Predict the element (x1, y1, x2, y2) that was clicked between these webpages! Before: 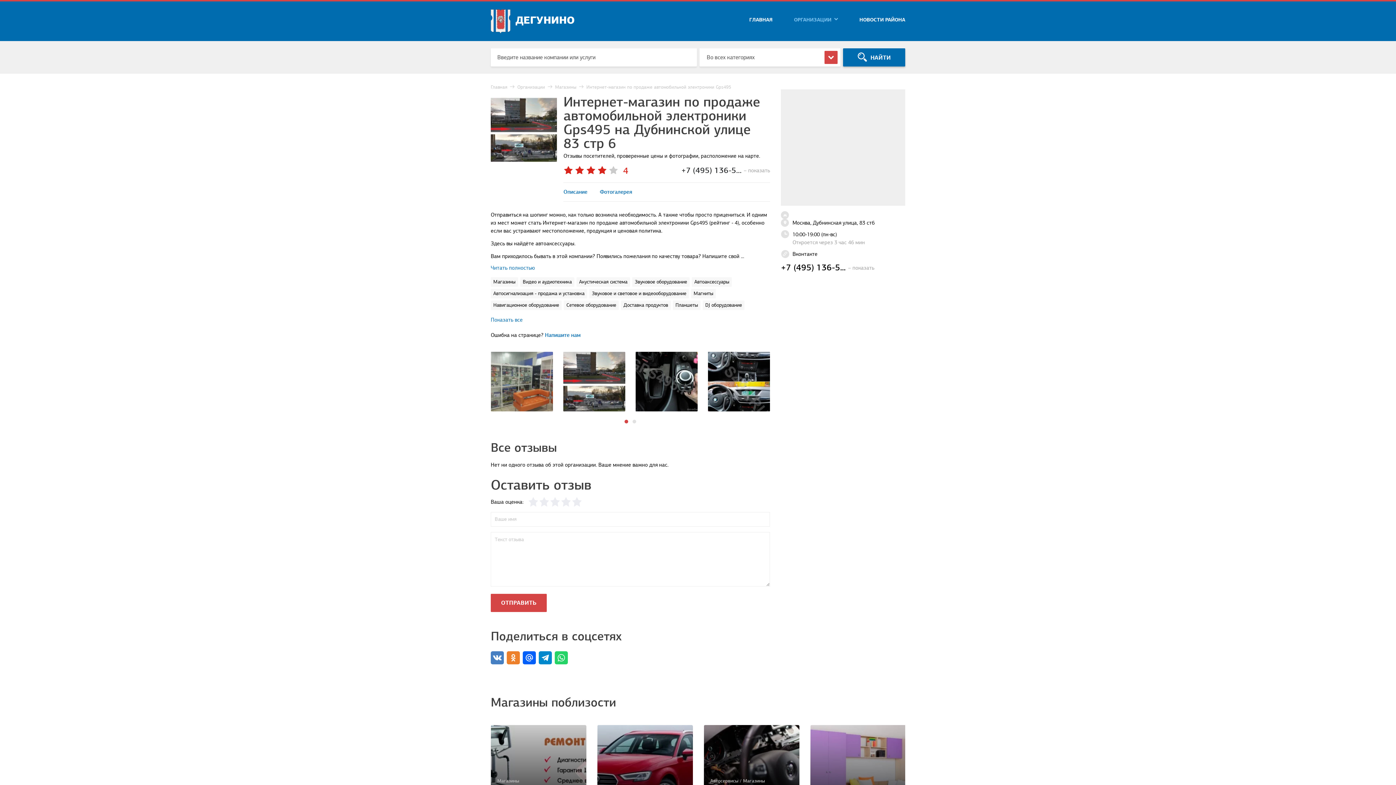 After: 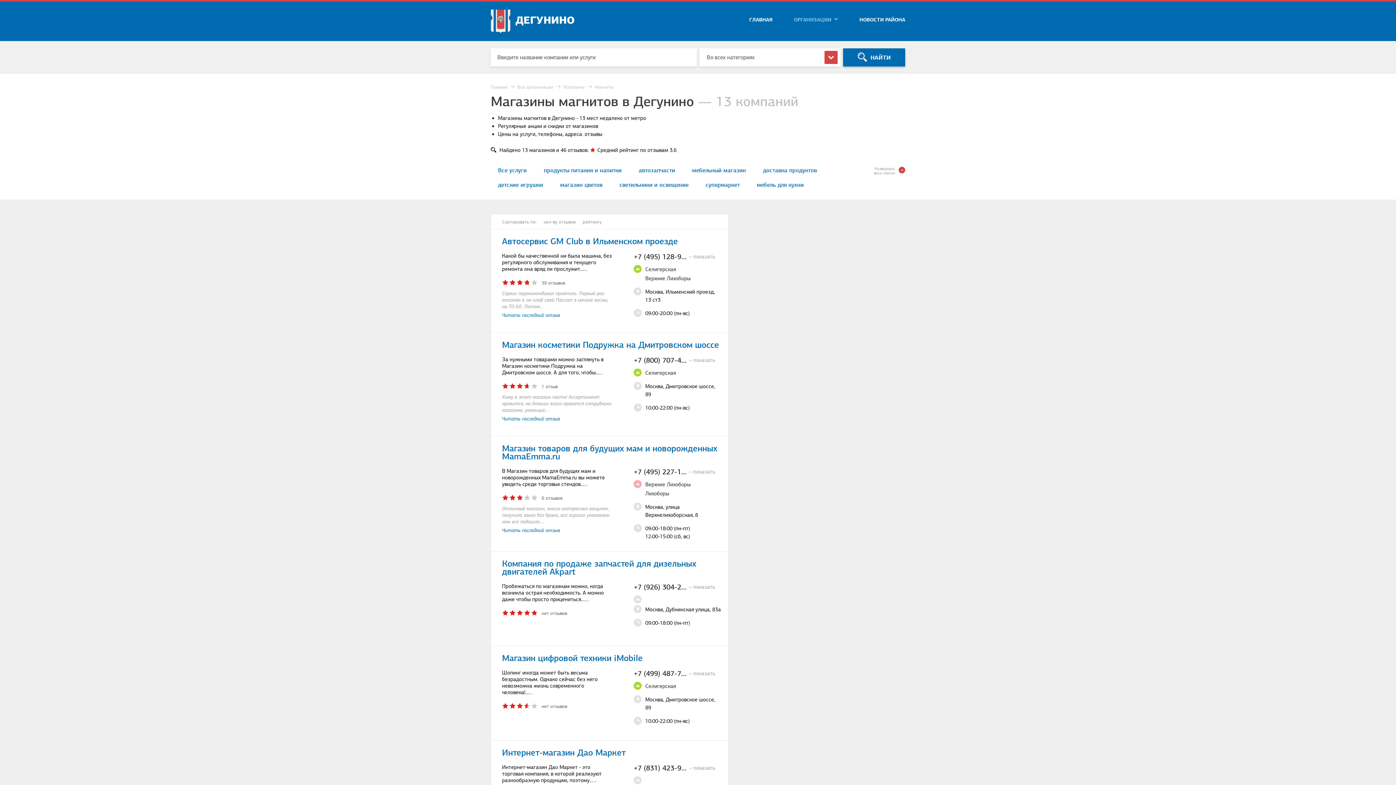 Action: bbox: (691, 288, 716, 298) label: Магниты